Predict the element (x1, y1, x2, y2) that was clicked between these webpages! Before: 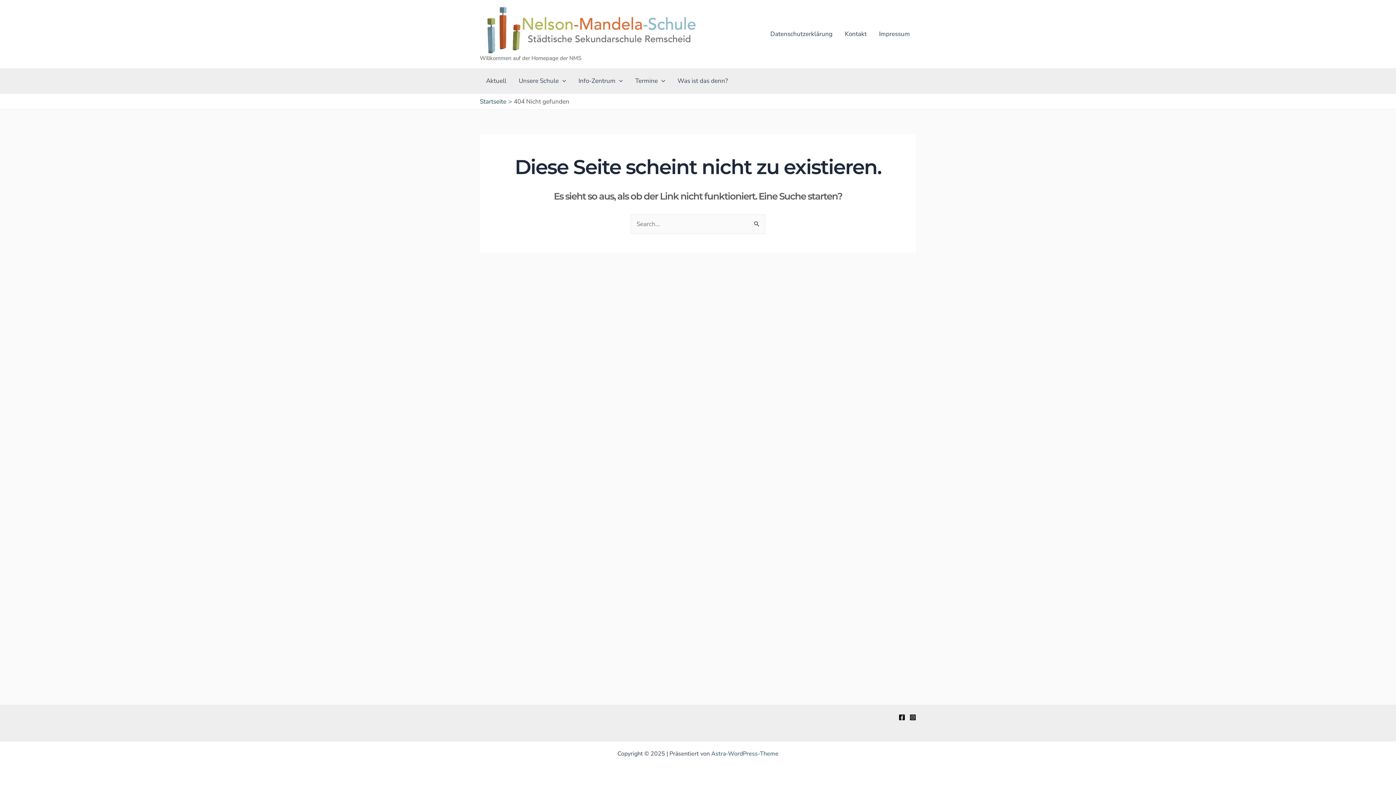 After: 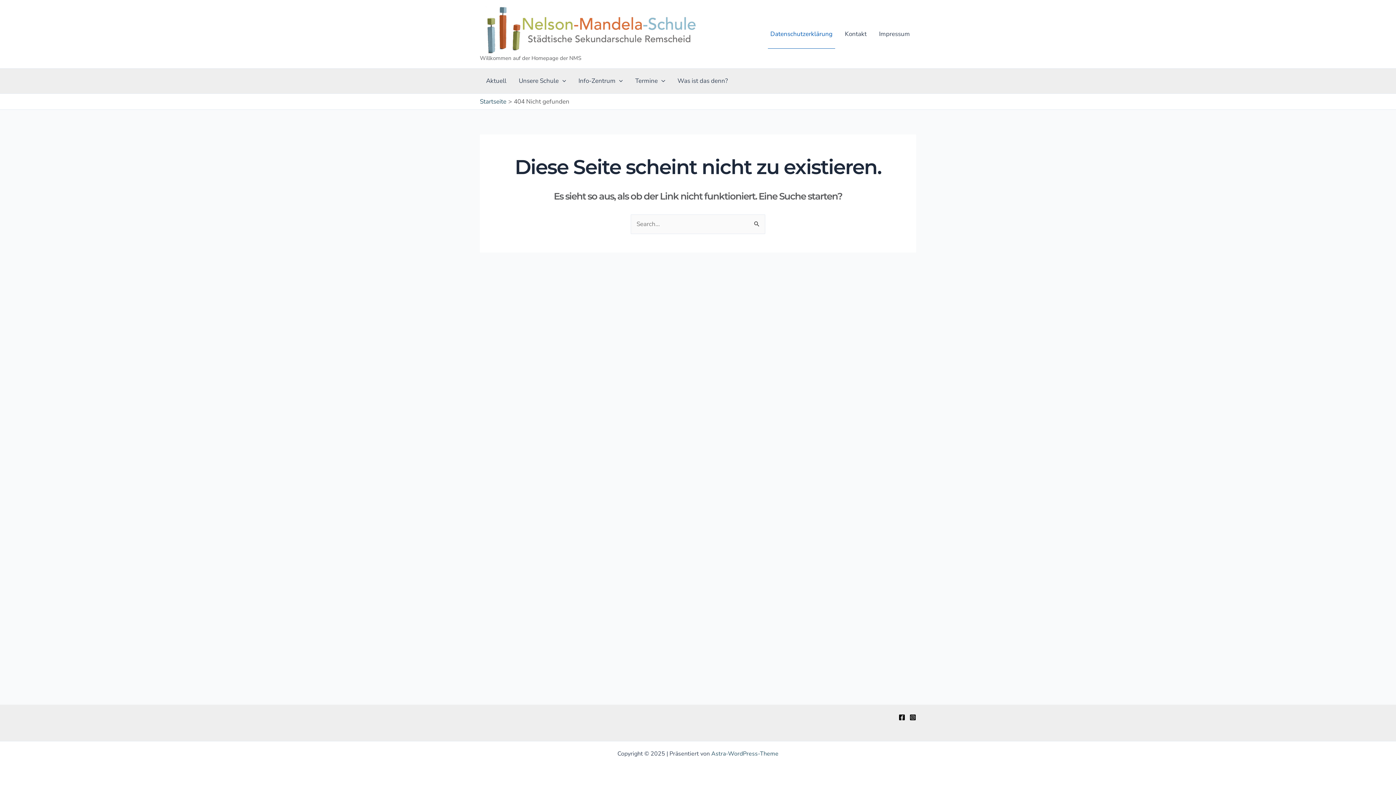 Action: label: Datenschutzerklärung bbox: (764, 19, 838, 48)